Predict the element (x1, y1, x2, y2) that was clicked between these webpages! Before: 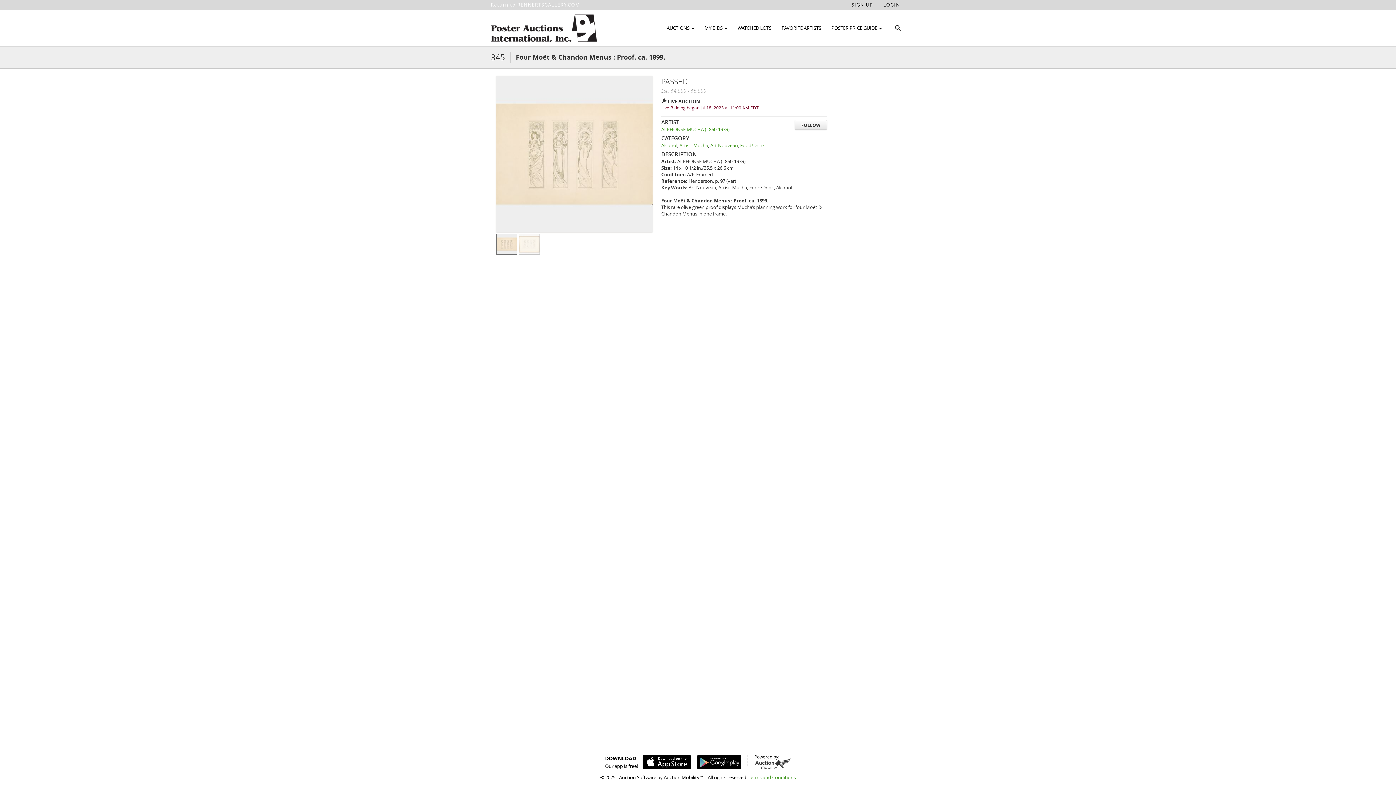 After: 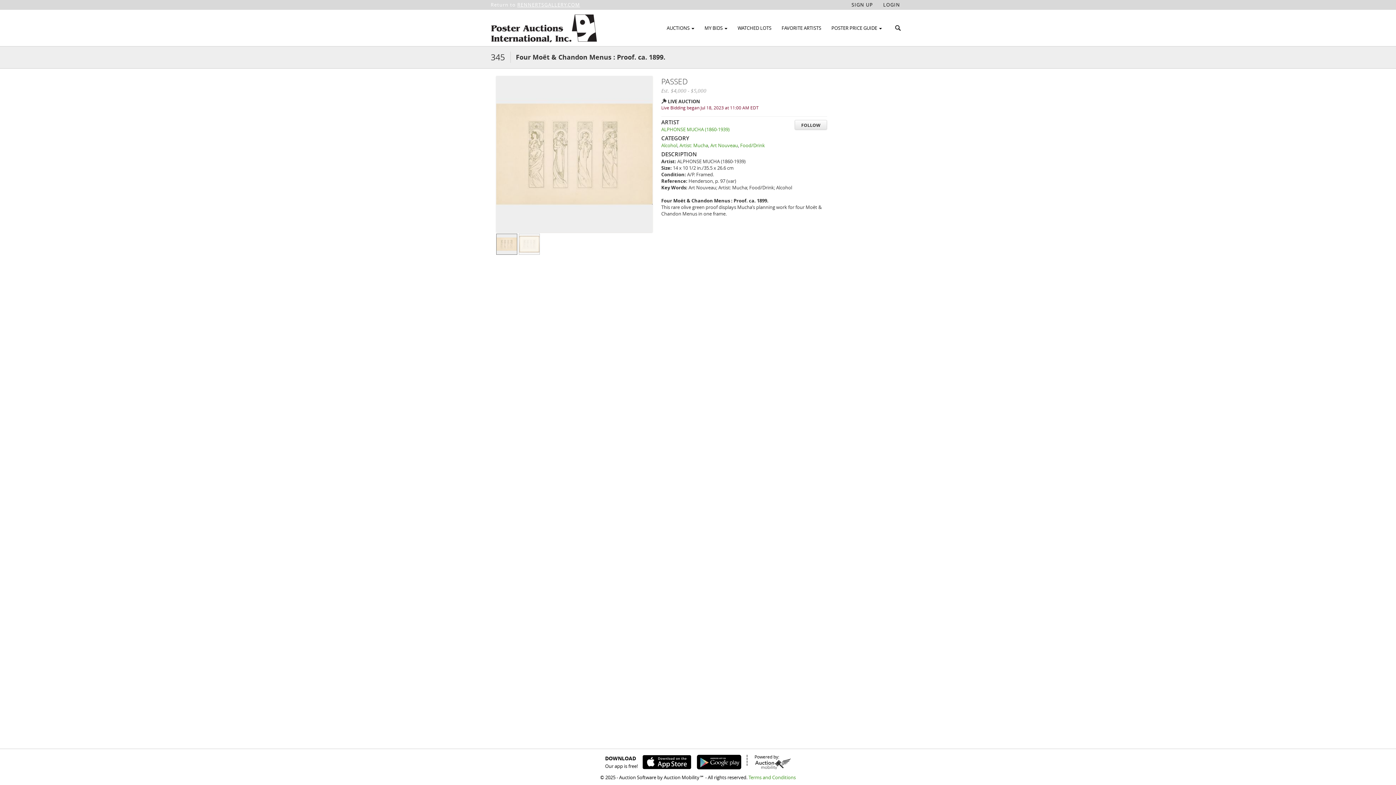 Action: bbox: (754, 758, 791, 769)